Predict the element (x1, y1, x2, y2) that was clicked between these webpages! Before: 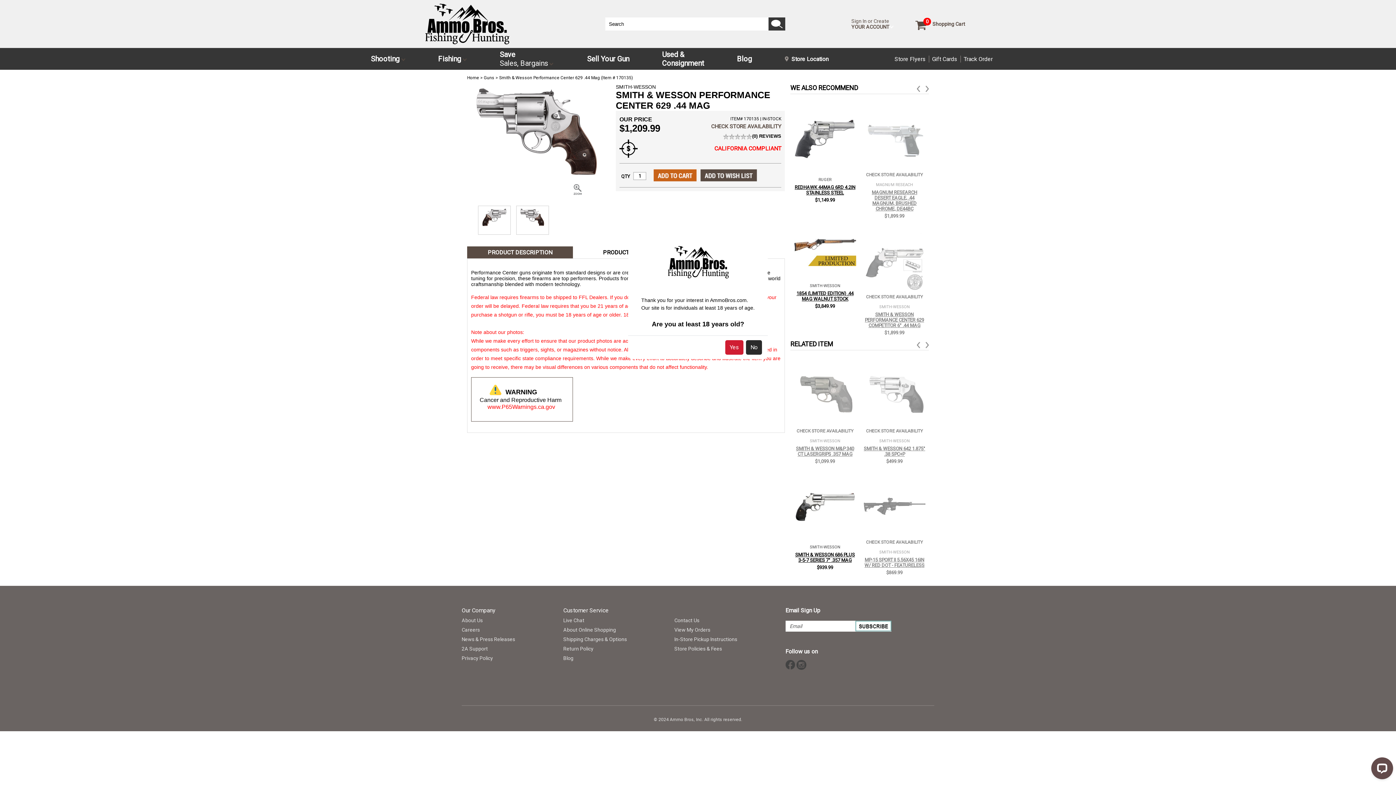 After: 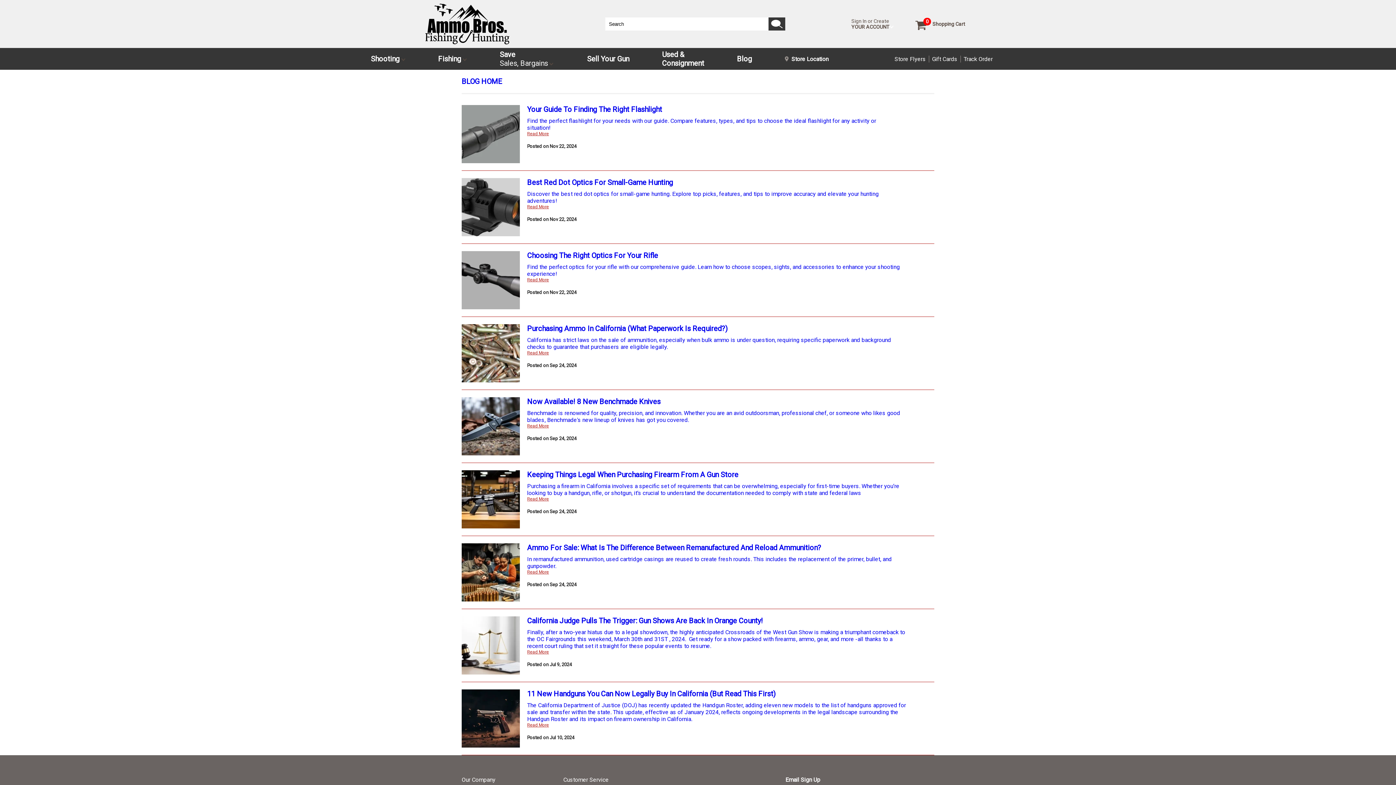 Action: label: sales bbox: (737, 52, 756, 65)